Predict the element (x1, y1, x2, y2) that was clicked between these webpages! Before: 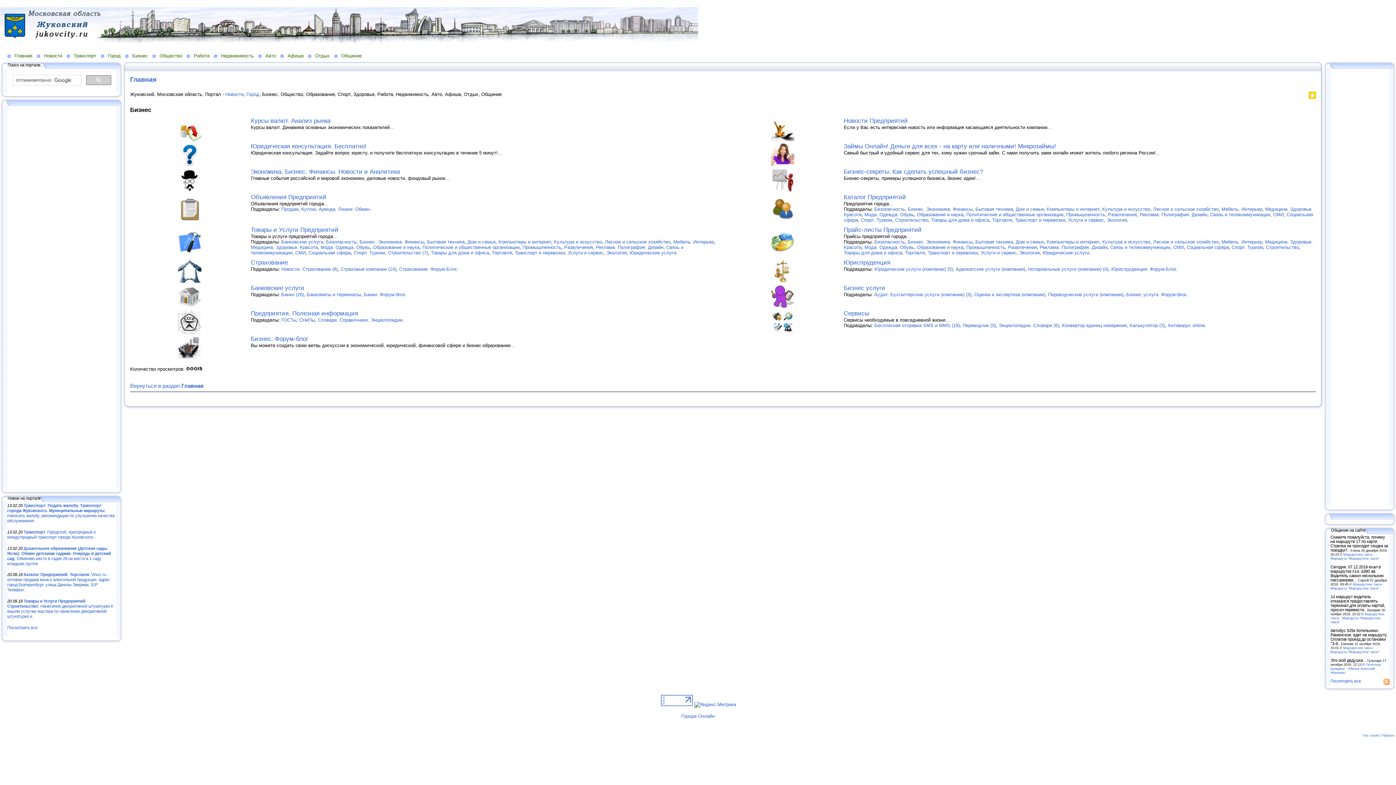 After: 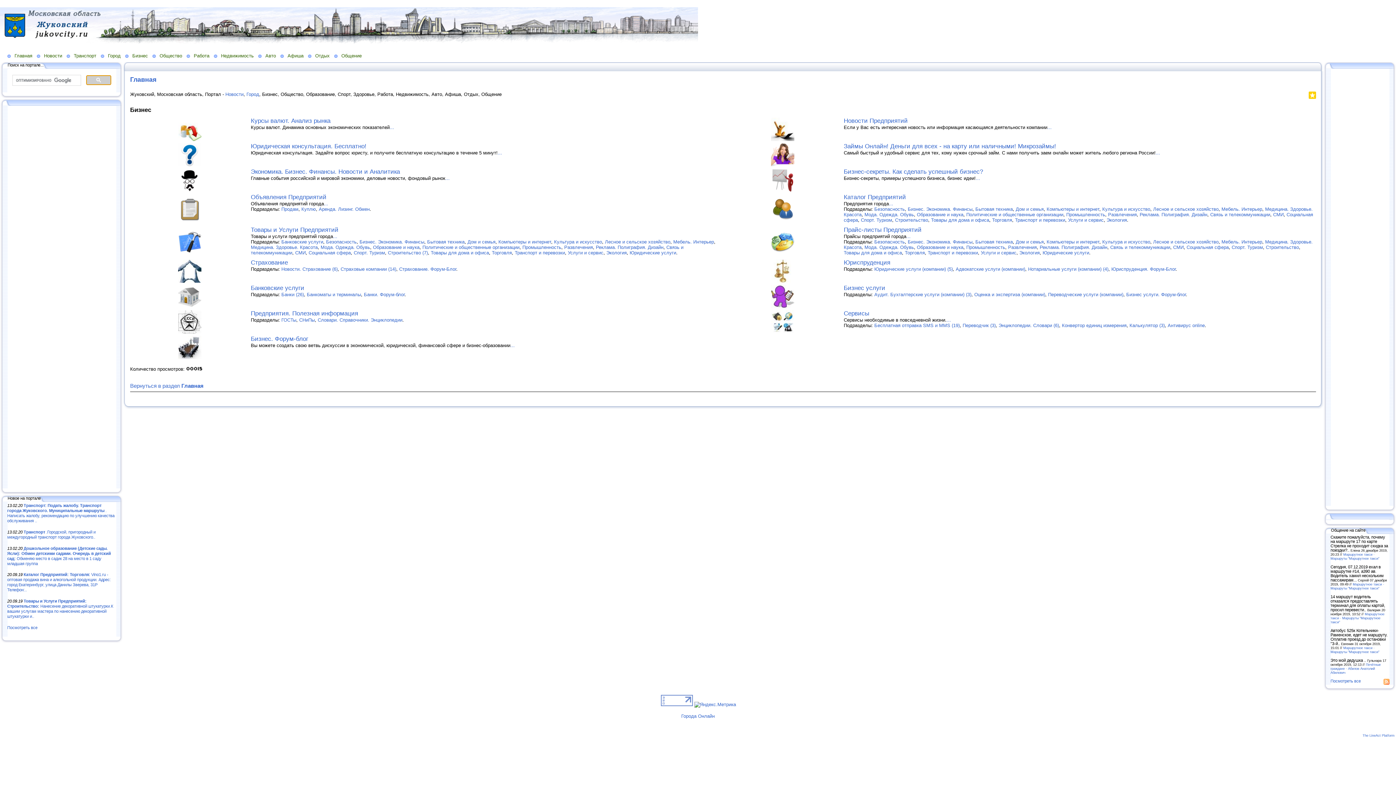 Action: bbox: (86, 75, 111, 84)